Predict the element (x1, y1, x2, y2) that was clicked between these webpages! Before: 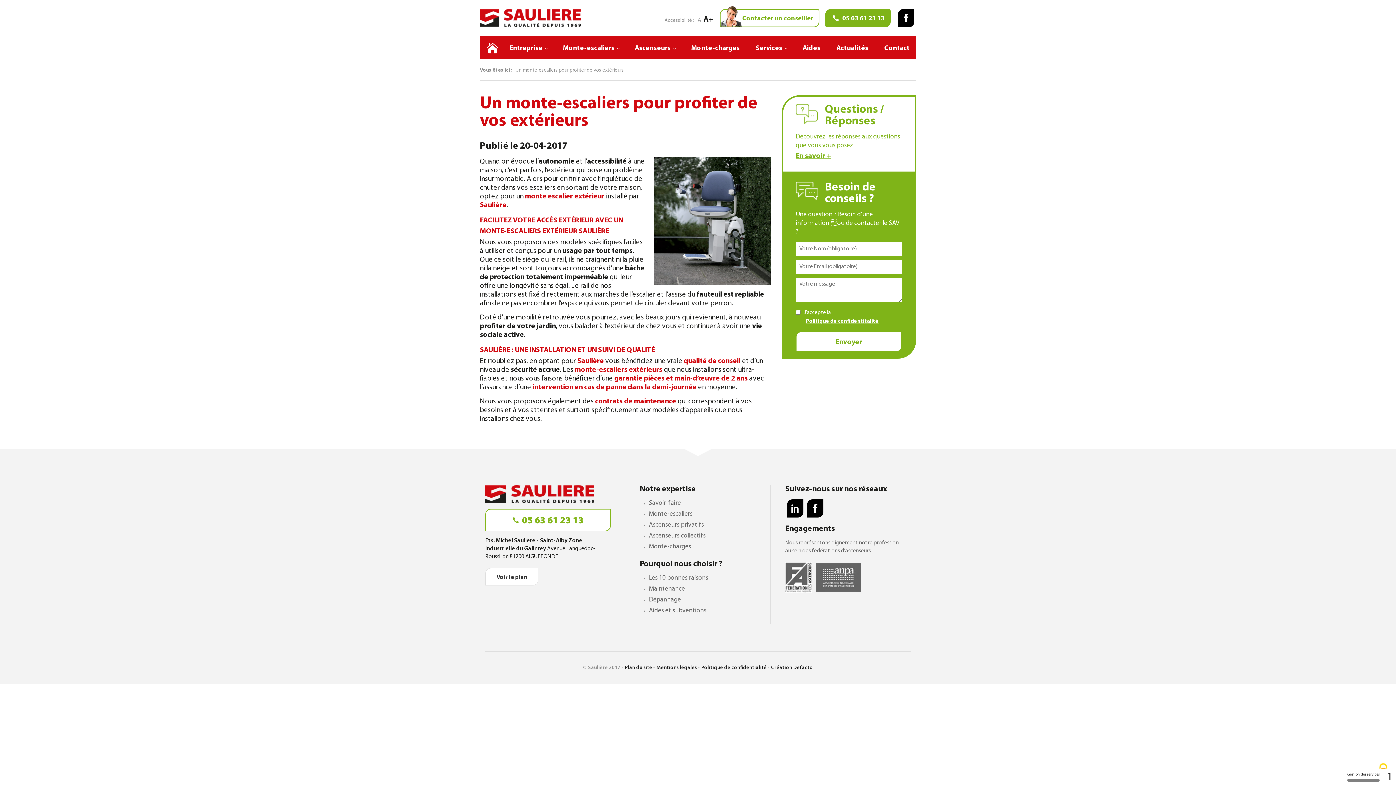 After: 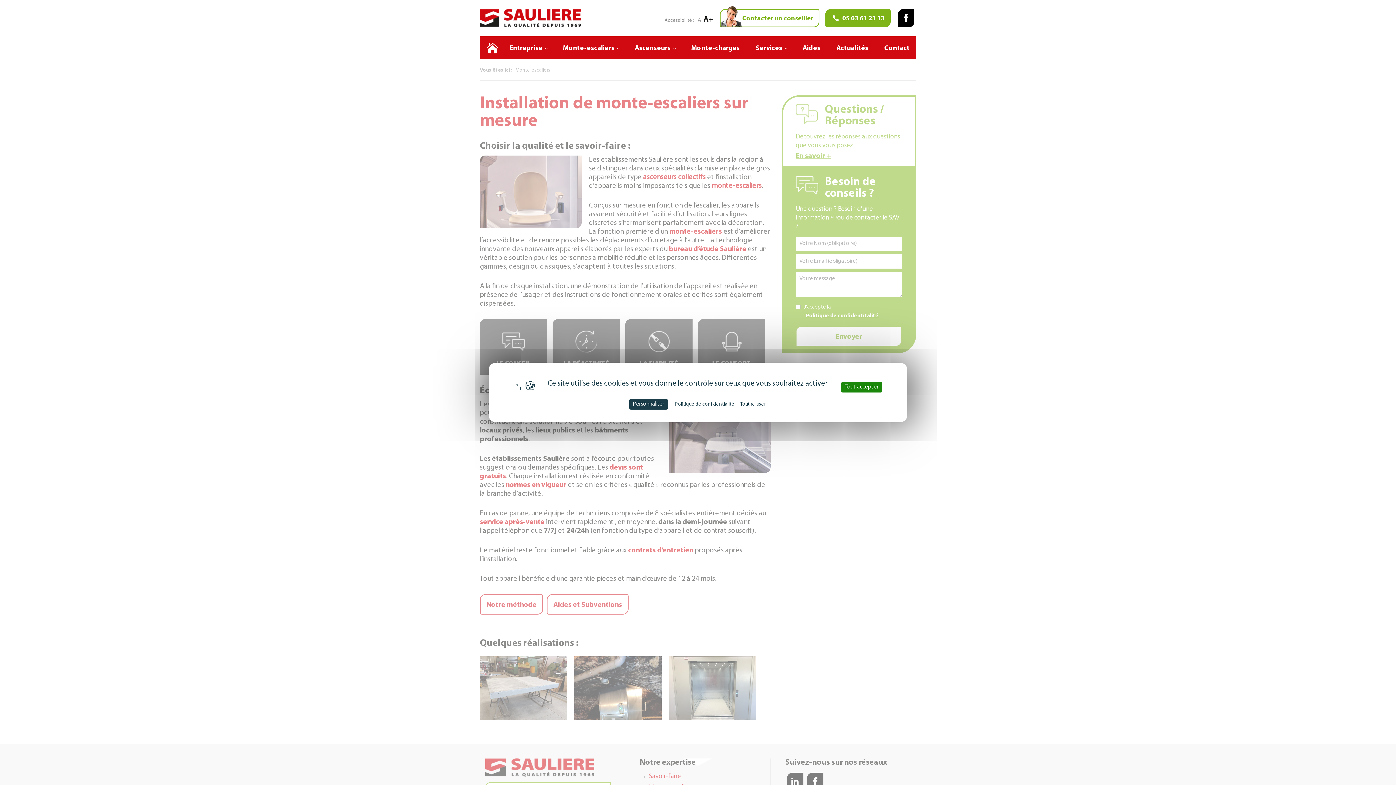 Action: label: monte-escaliers extérieurs bbox: (574, 366, 662, 373)